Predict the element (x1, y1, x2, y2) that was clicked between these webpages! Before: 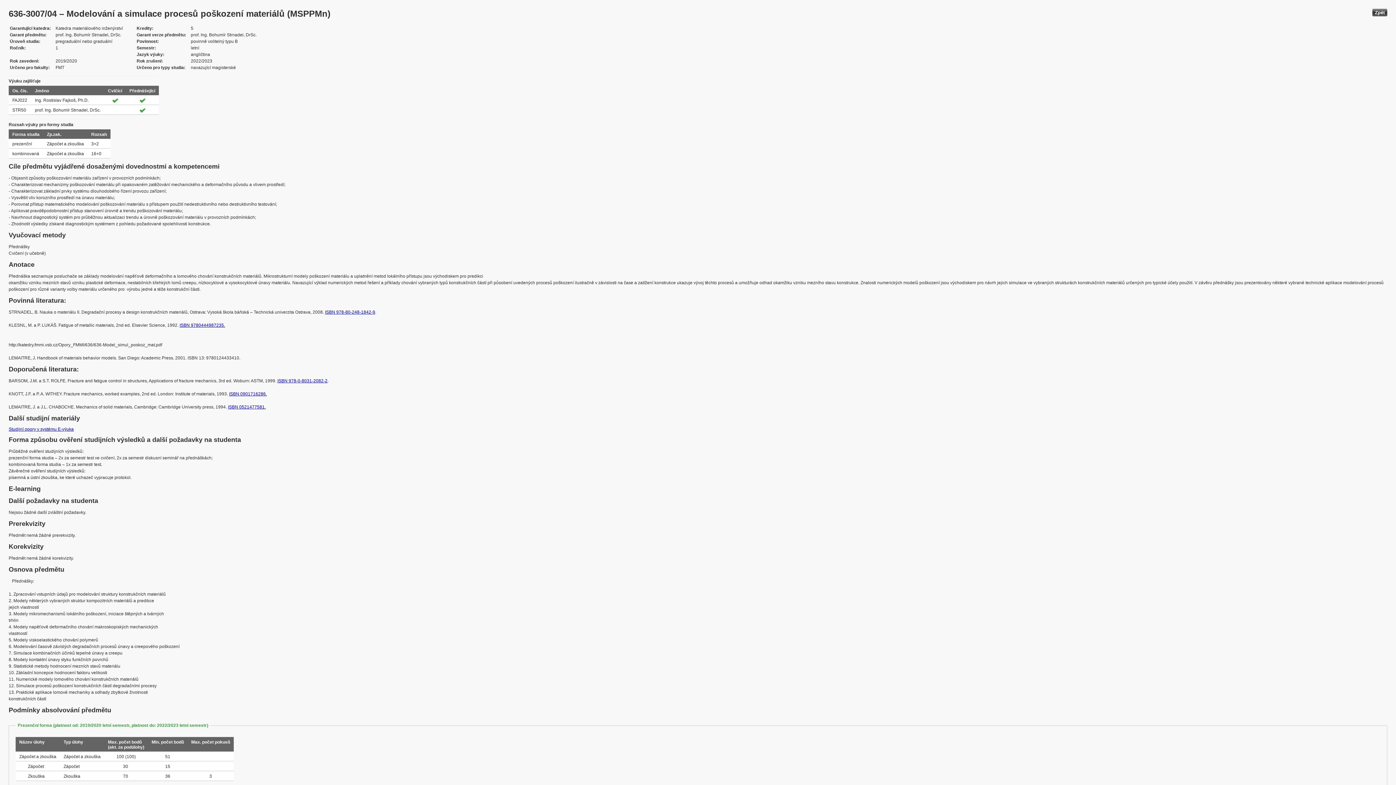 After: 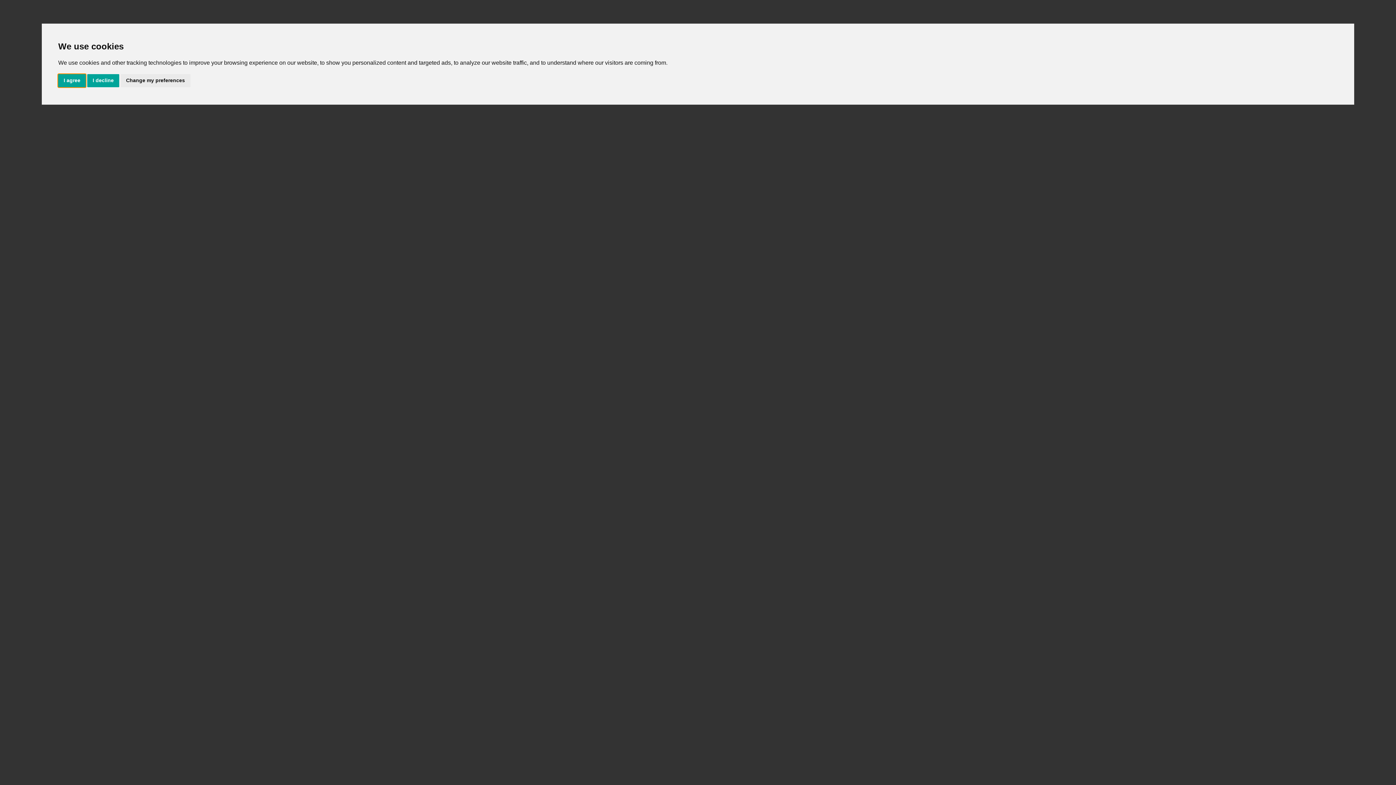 Action: label: ISBN 978-0-8031-2082-2 bbox: (277, 378, 327, 383)